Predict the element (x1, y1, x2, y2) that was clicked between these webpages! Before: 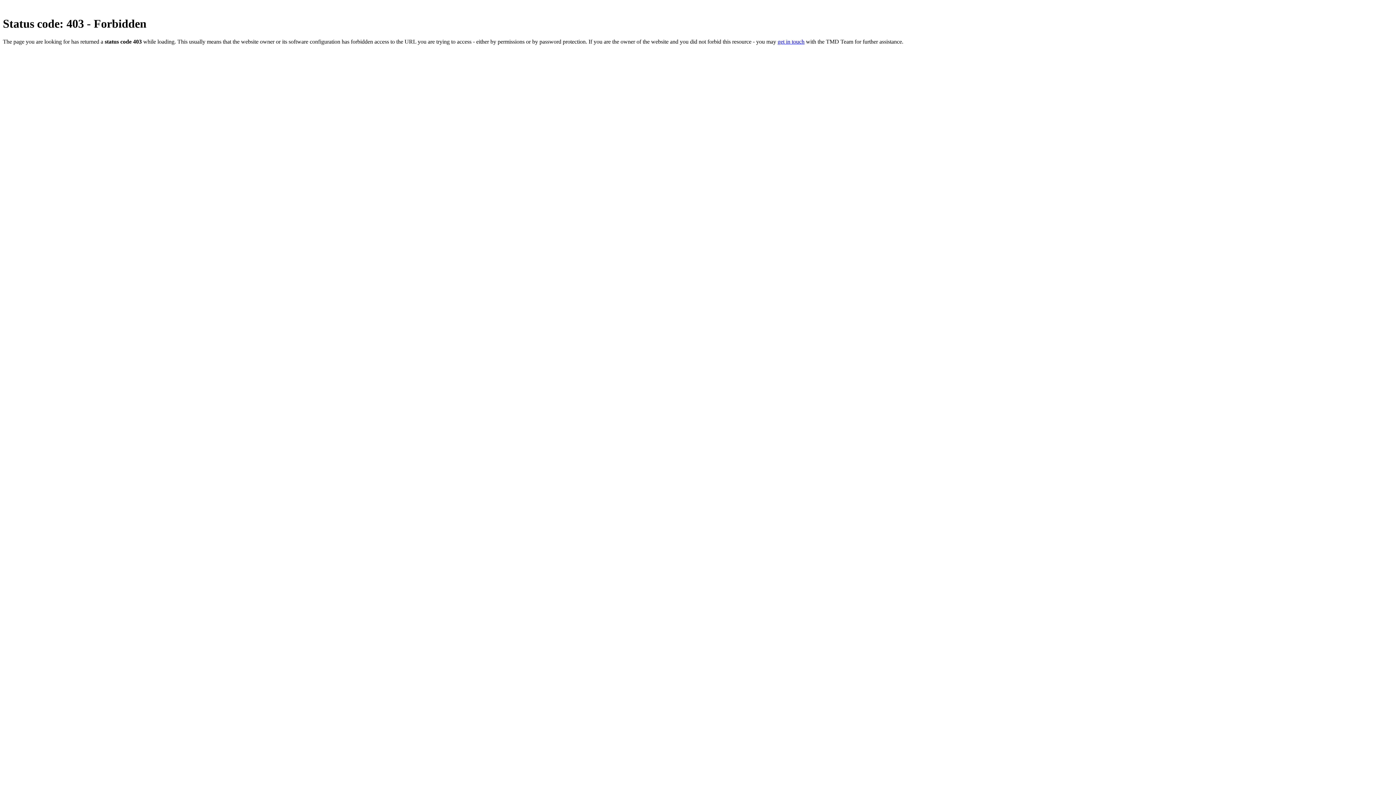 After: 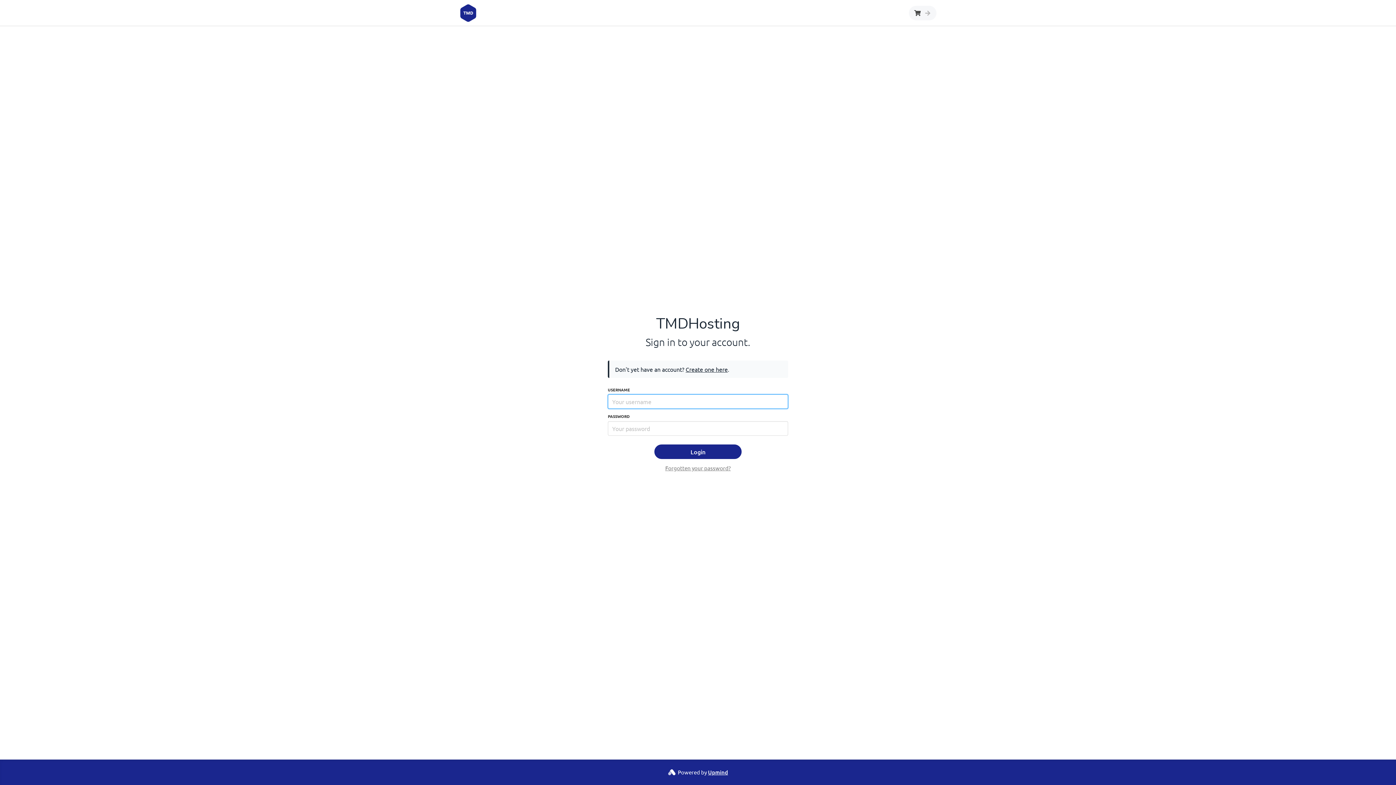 Action: label: get in touch bbox: (777, 38, 804, 44)